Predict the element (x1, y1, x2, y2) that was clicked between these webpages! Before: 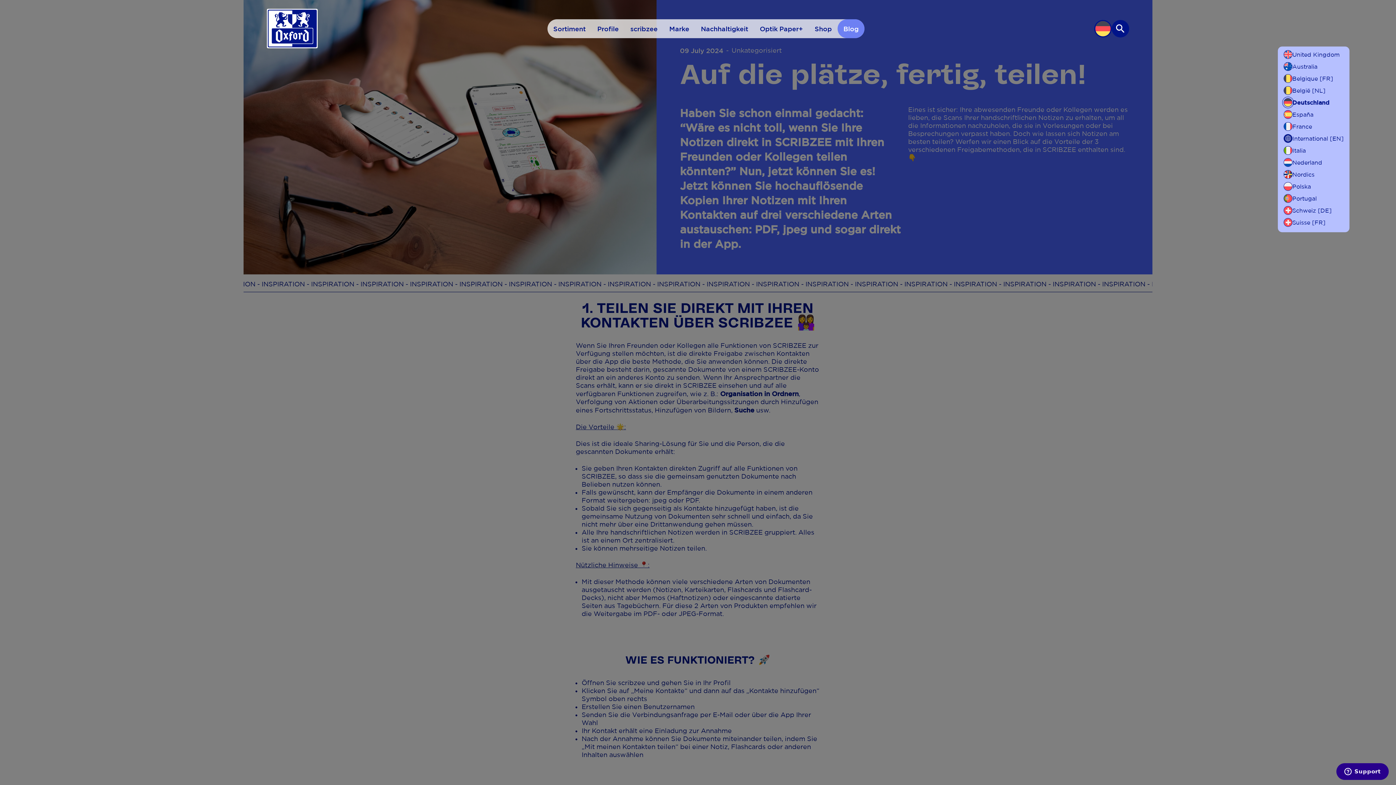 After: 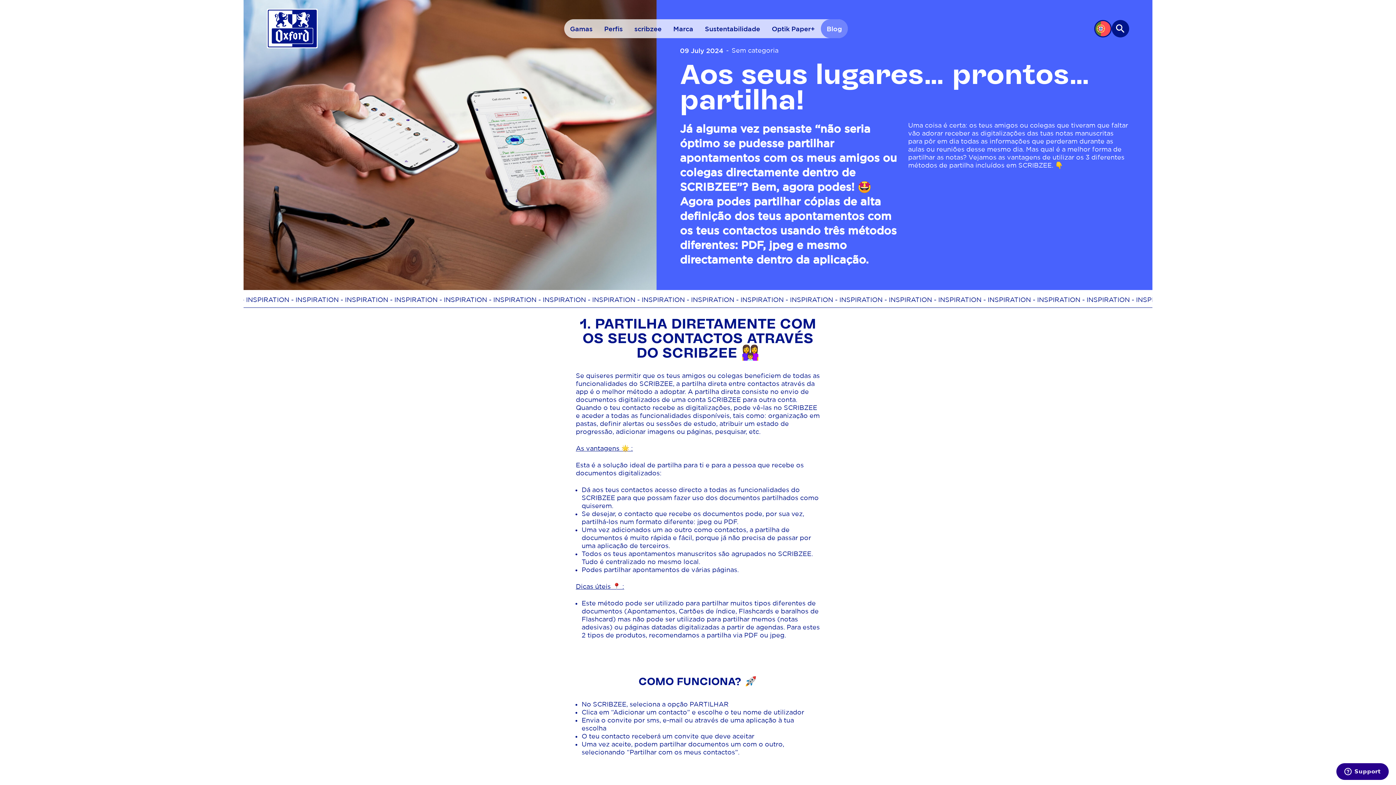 Action: label: Portugal bbox: (1284, 194, 1317, 202)